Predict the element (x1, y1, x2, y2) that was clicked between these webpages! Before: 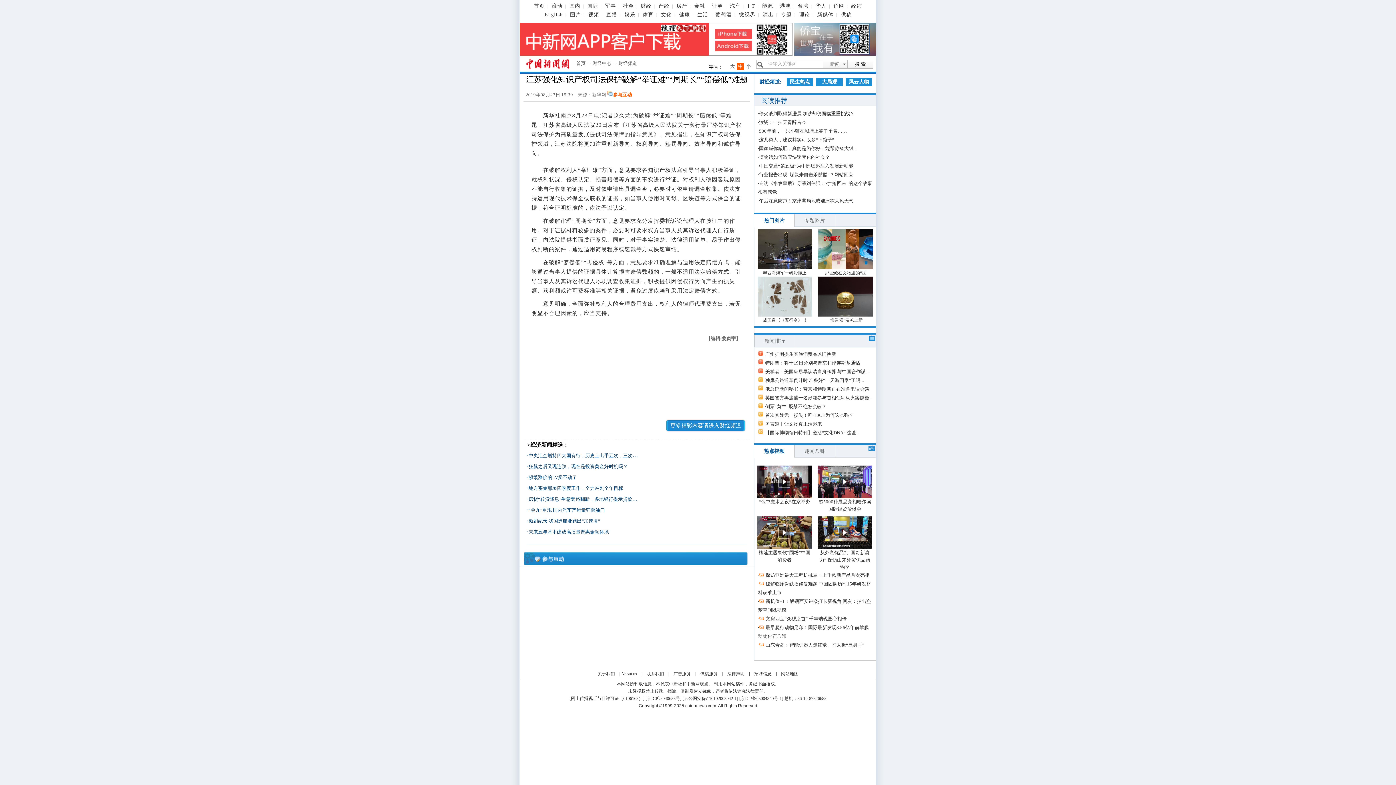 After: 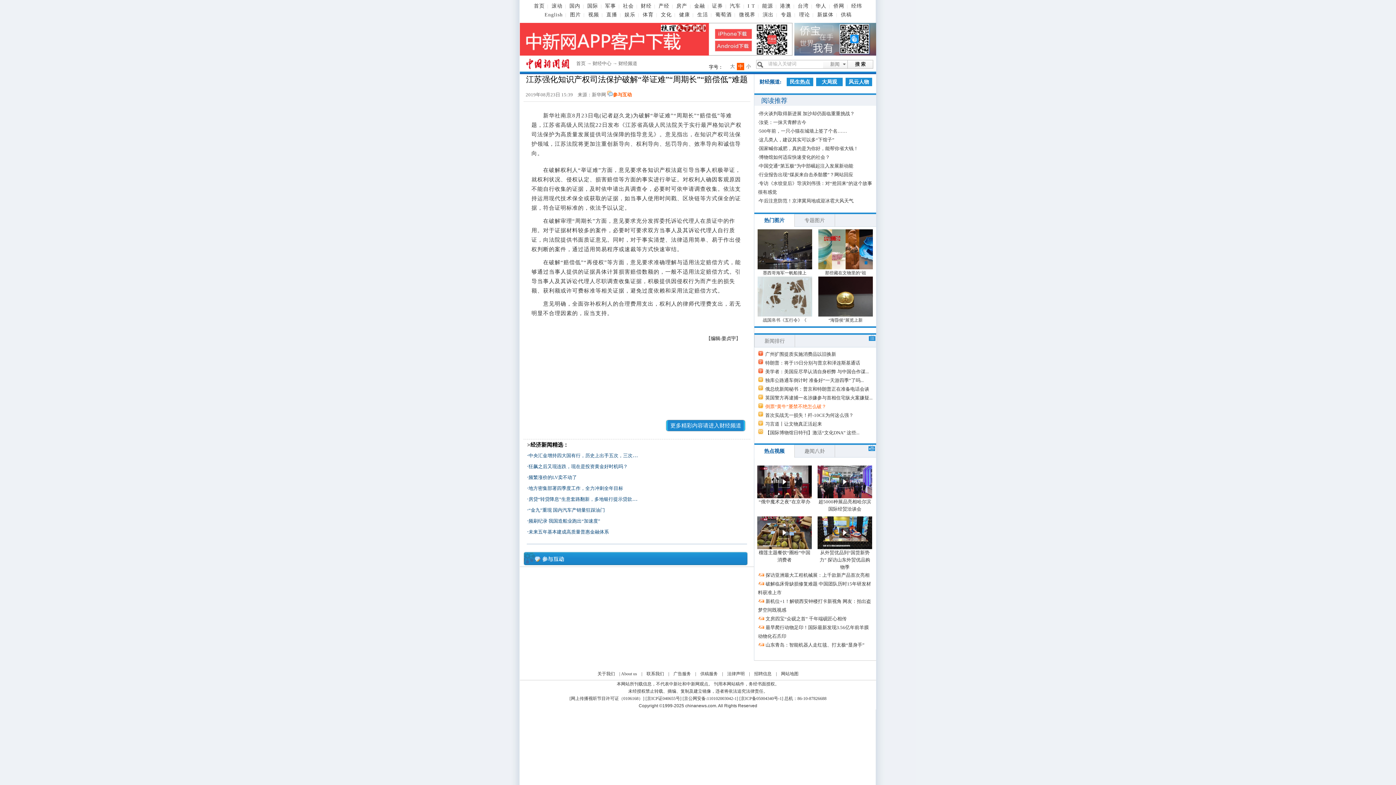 Action: label: 倒票“黄牛”屡禁不绝怎么破？ bbox: (765, 404, 826, 409)